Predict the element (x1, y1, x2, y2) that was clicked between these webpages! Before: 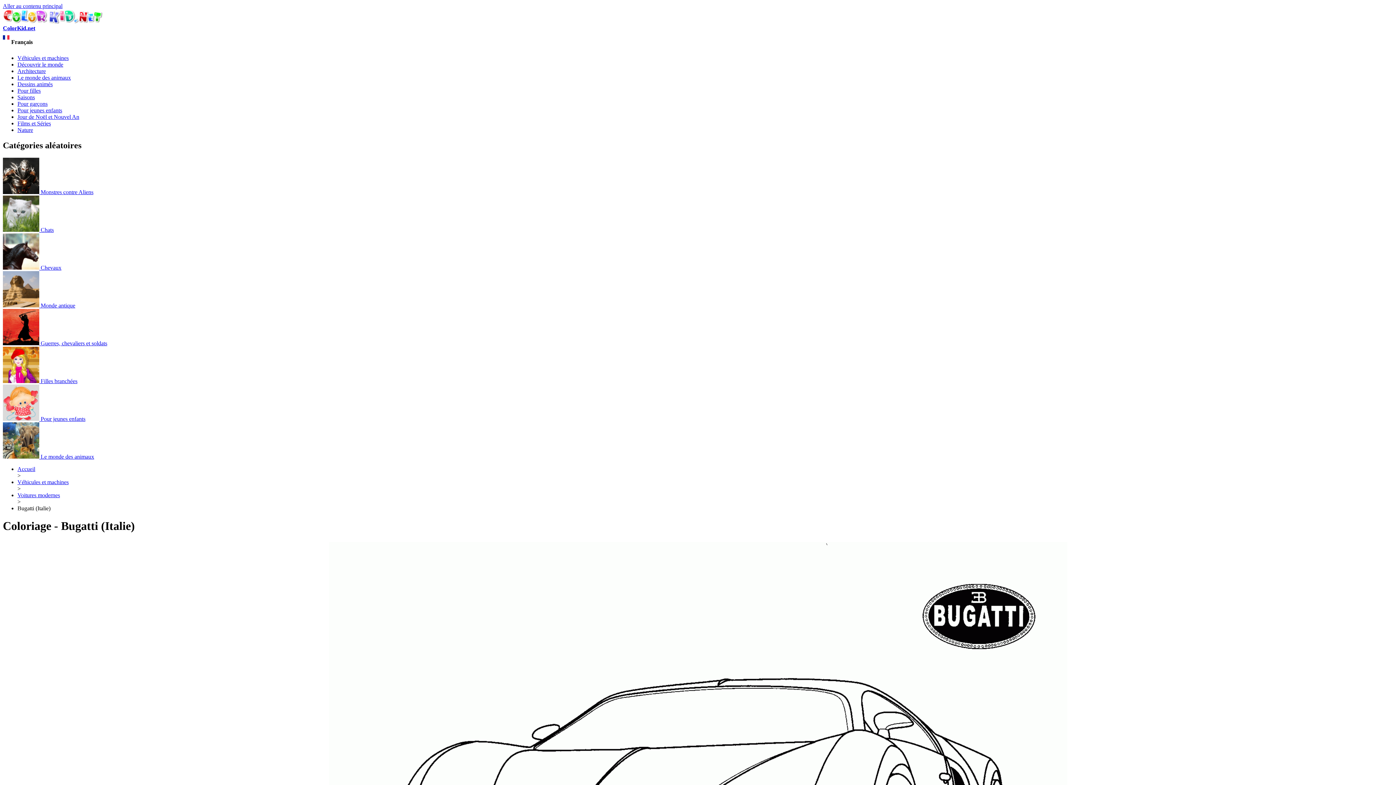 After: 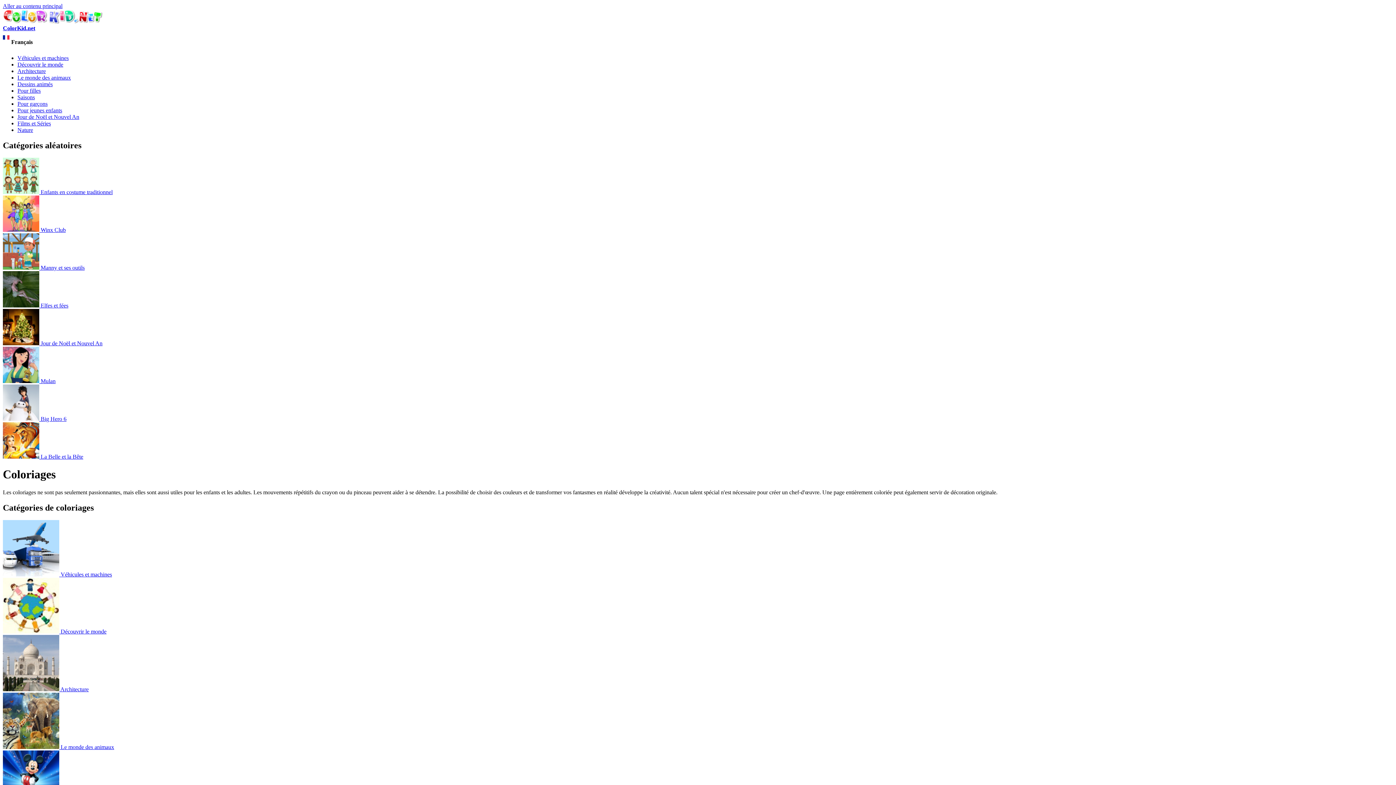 Action: label: Accueil bbox: (17, 466, 35, 472)